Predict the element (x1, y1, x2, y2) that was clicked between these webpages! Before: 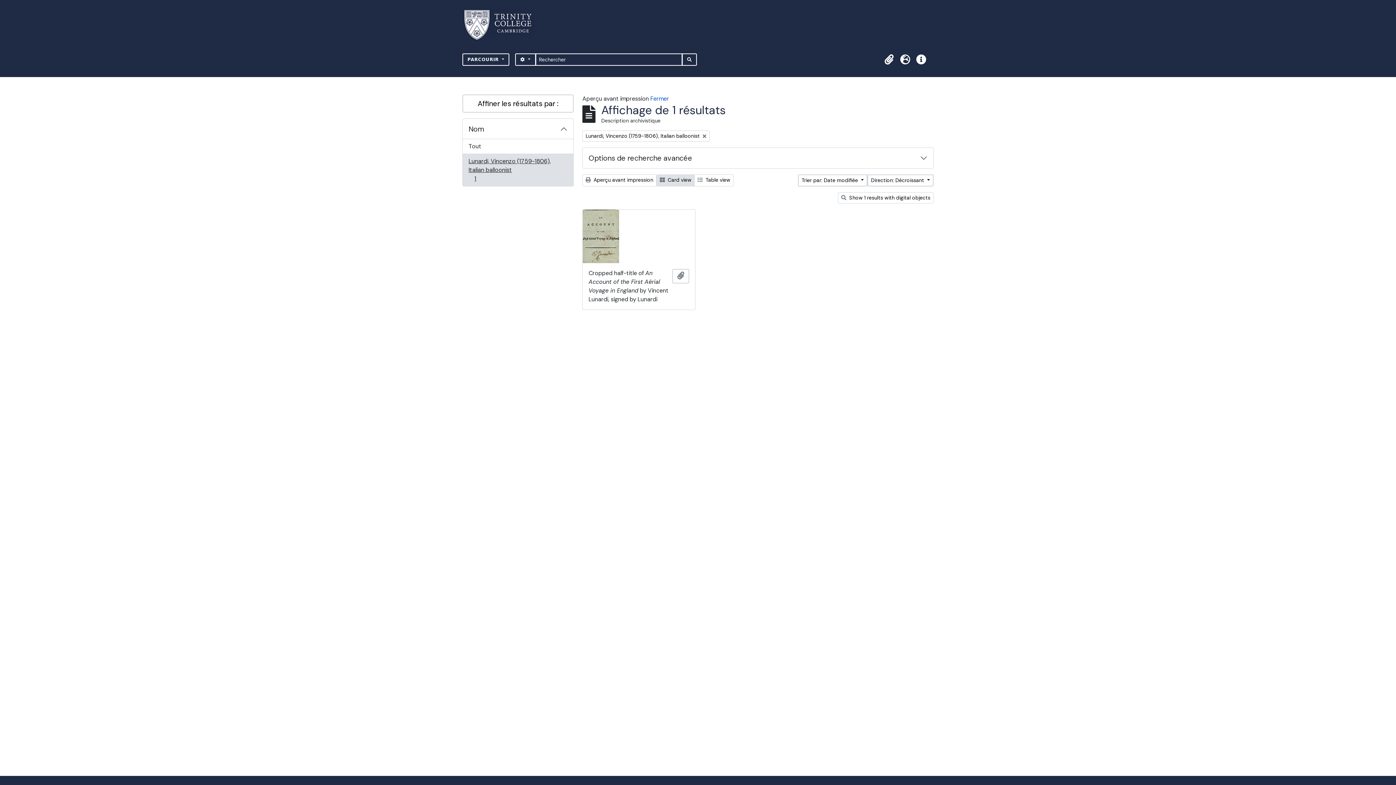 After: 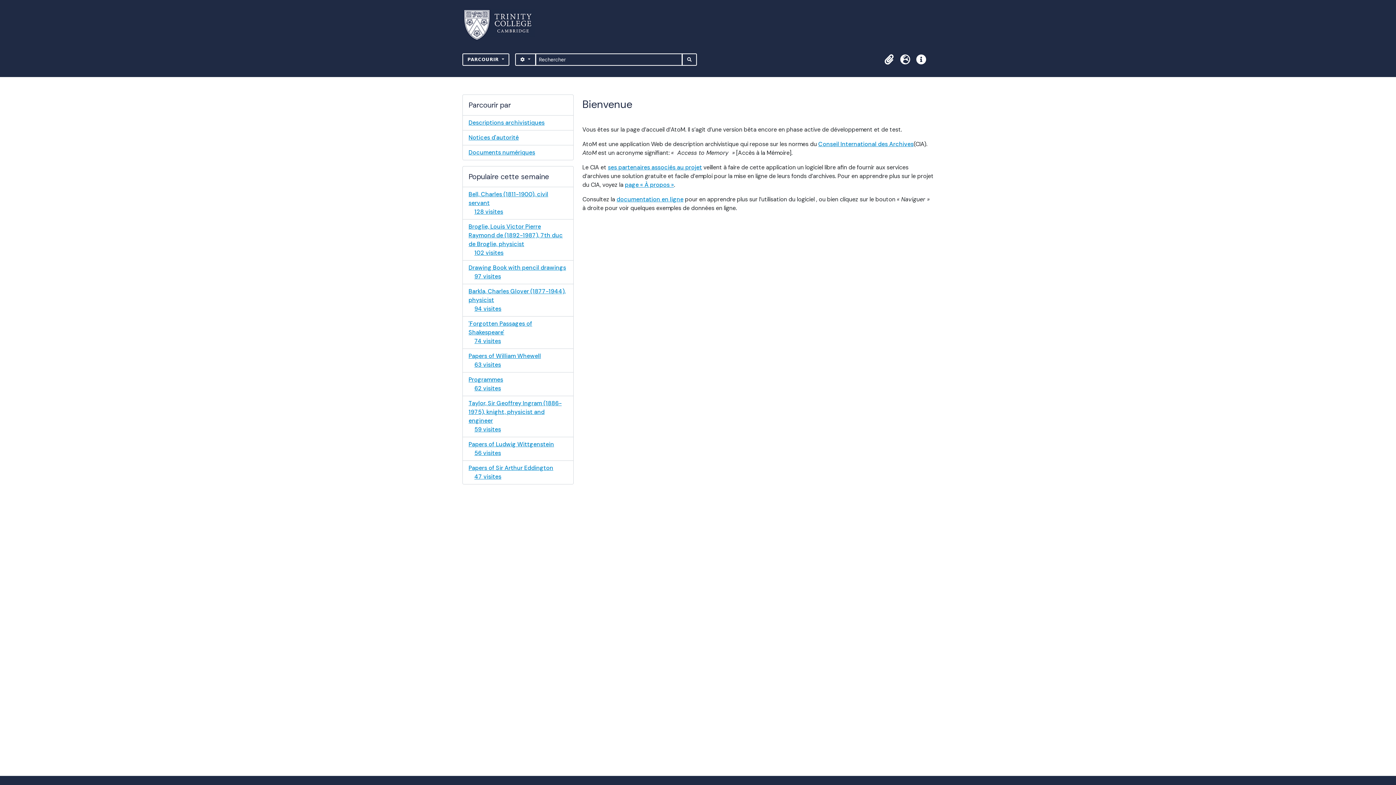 Action: bbox: (464, 6, 540, 43)